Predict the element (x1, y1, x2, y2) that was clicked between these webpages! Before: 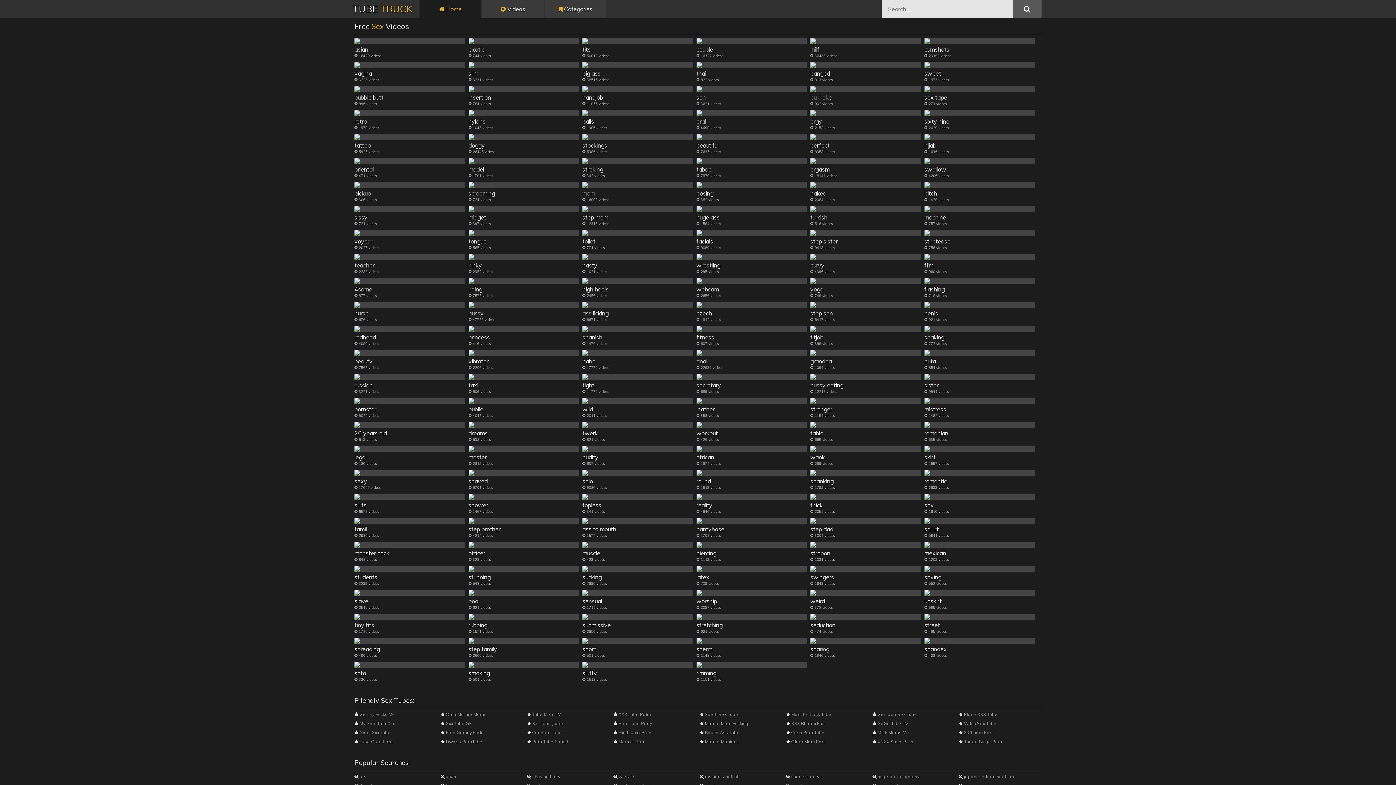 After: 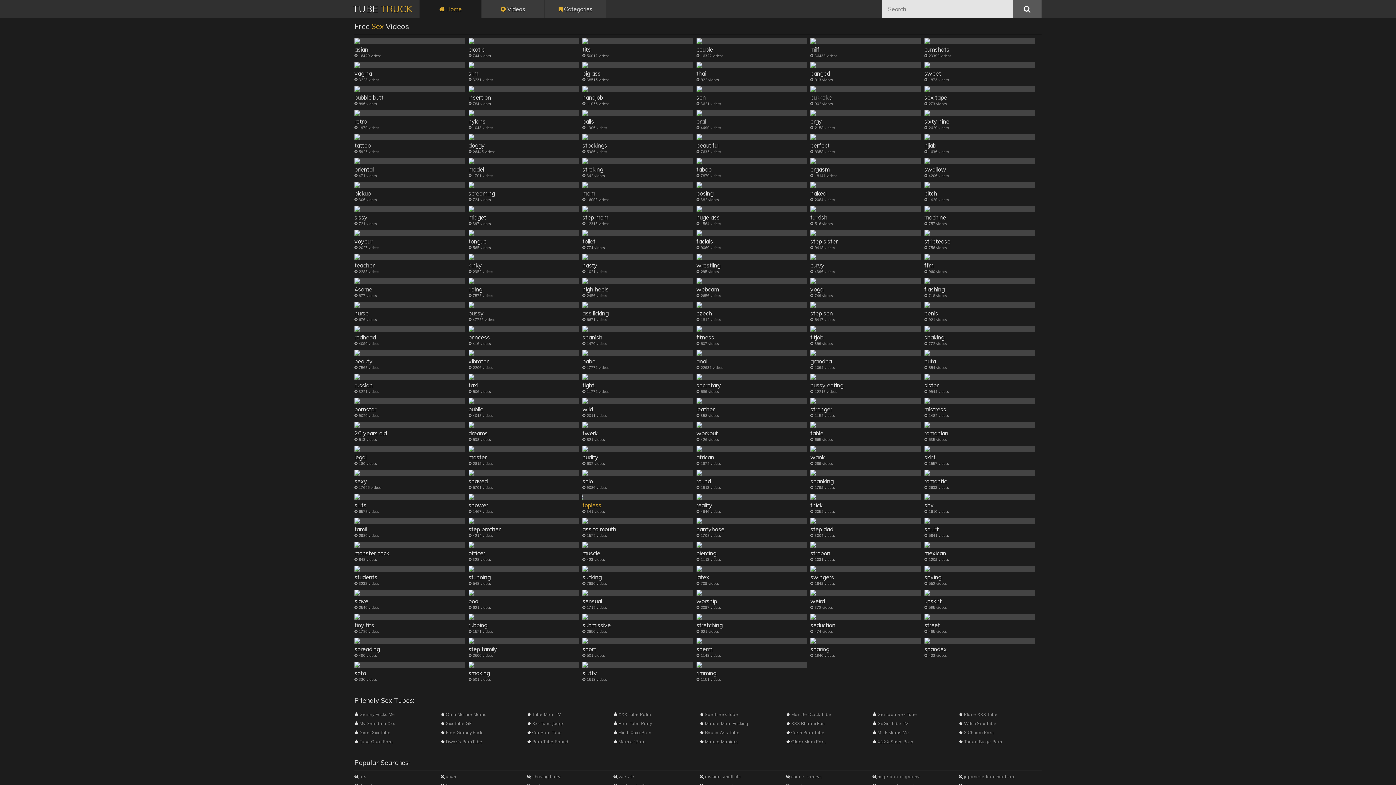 Action: label: topless bbox: (582, 494, 692, 509)